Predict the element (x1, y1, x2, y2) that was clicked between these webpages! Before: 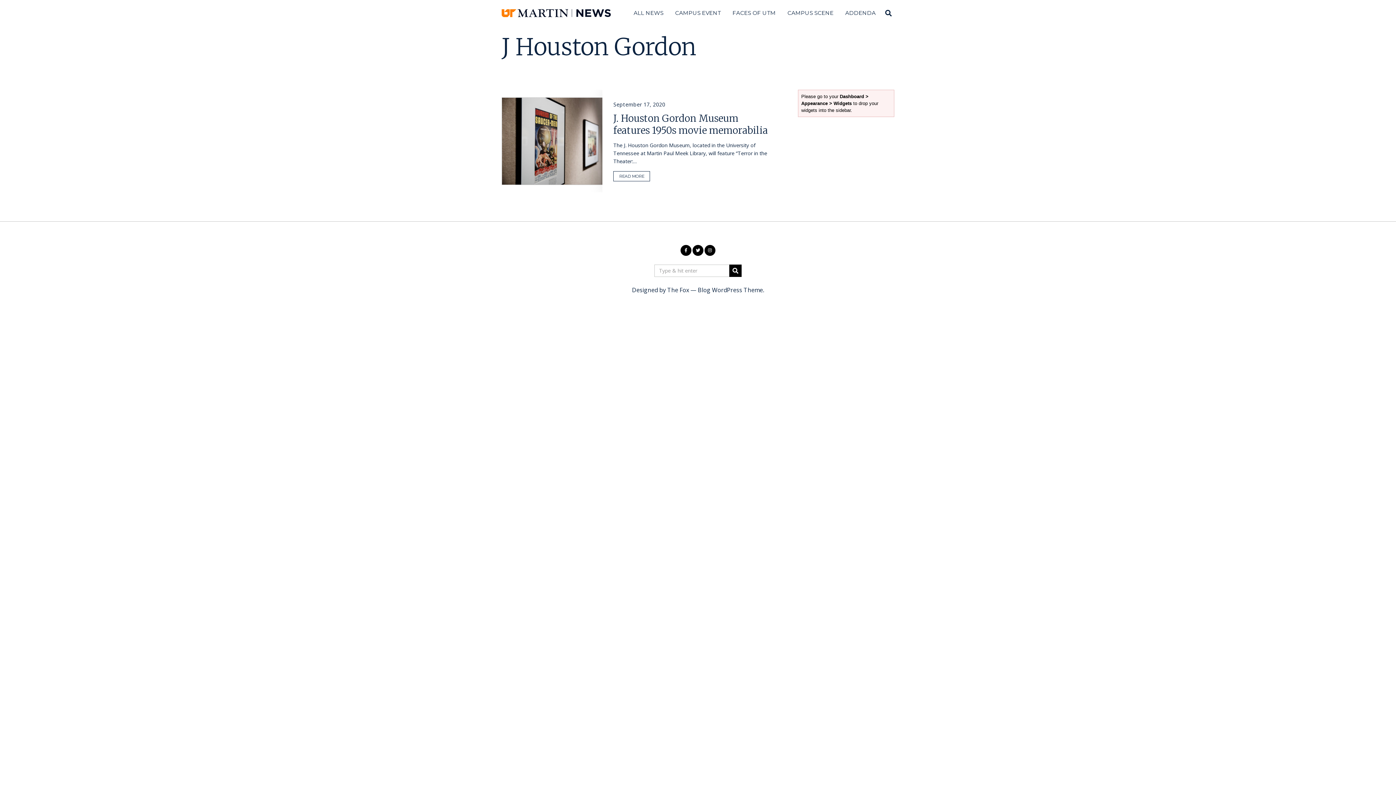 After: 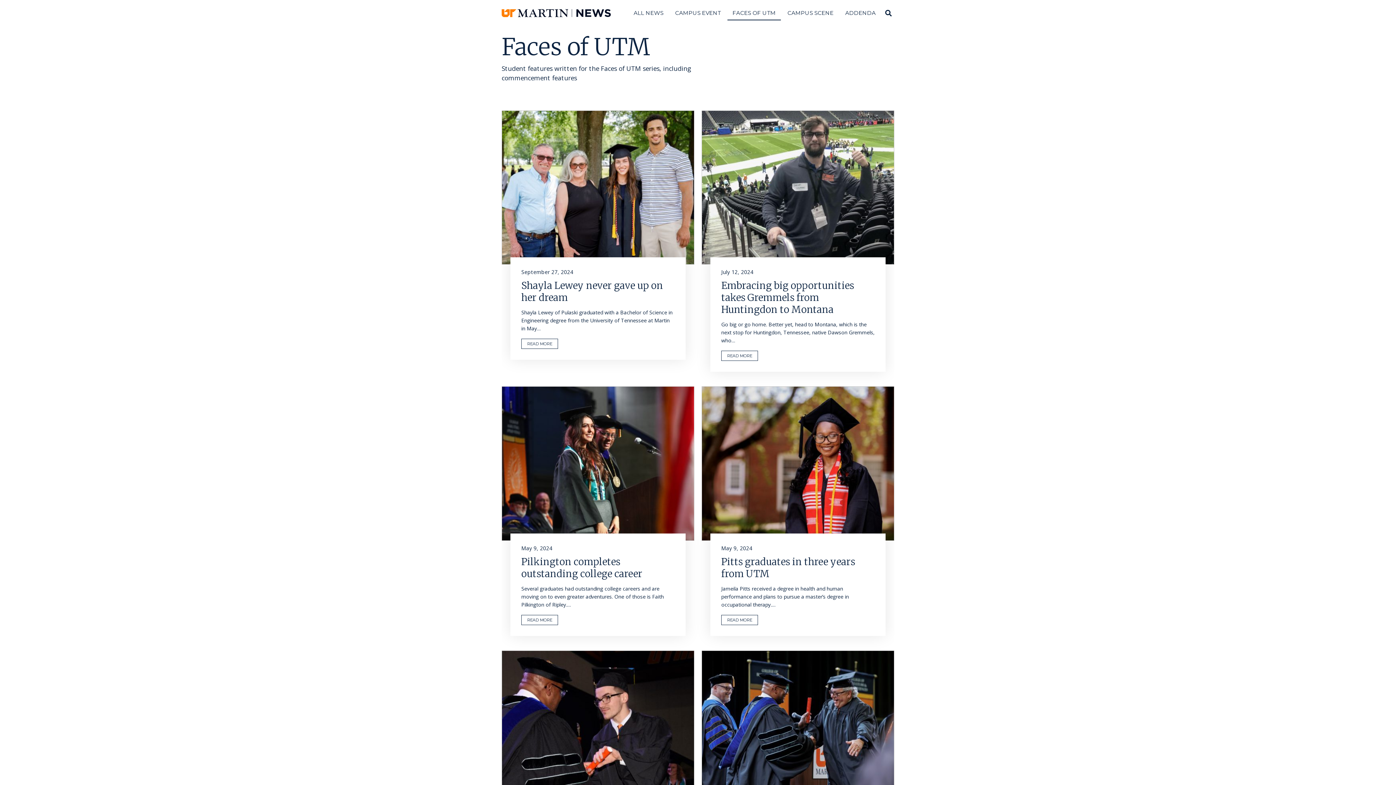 Action: bbox: (727, 5, 781, 20) label: FACES OF UTM